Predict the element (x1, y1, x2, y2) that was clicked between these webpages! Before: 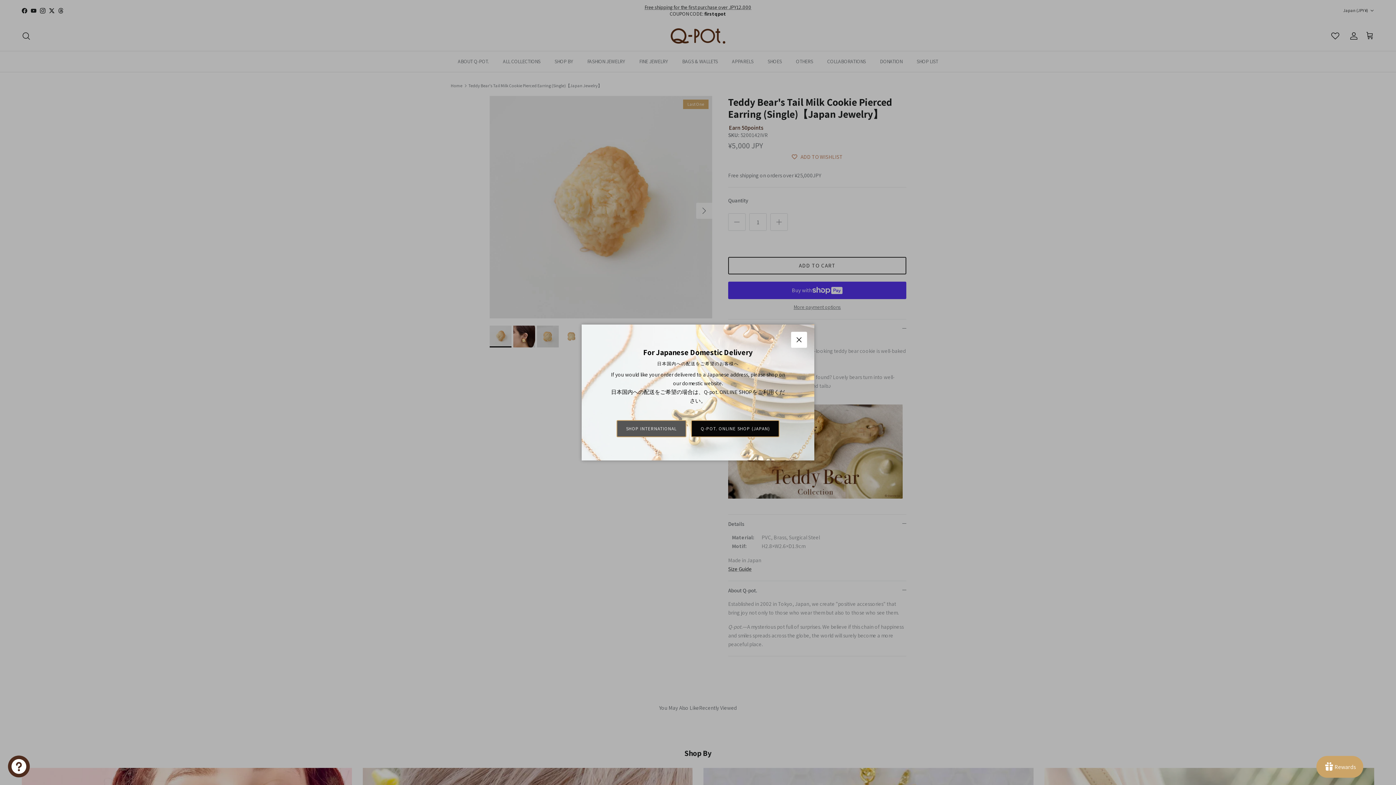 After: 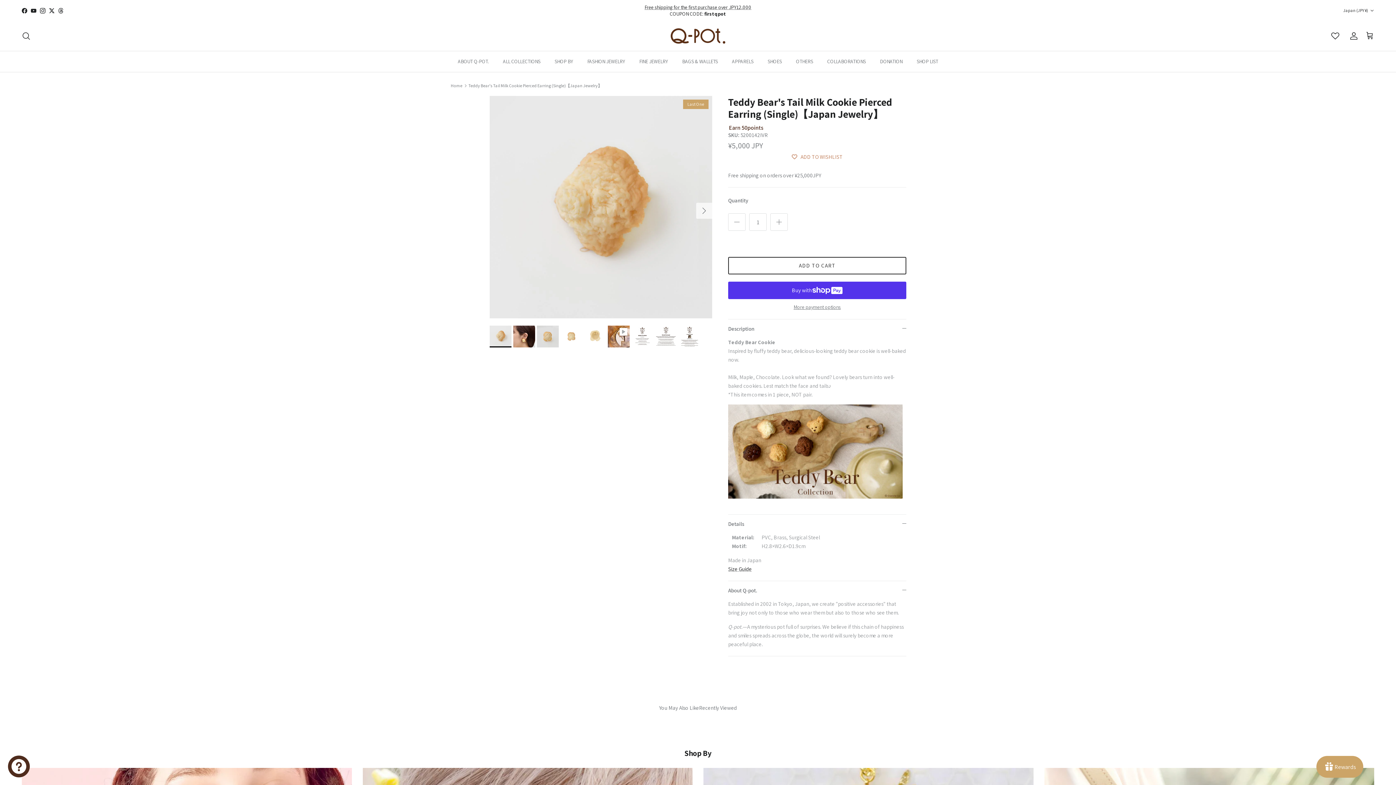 Action: bbox: (791, 331, 807, 347) label: Close